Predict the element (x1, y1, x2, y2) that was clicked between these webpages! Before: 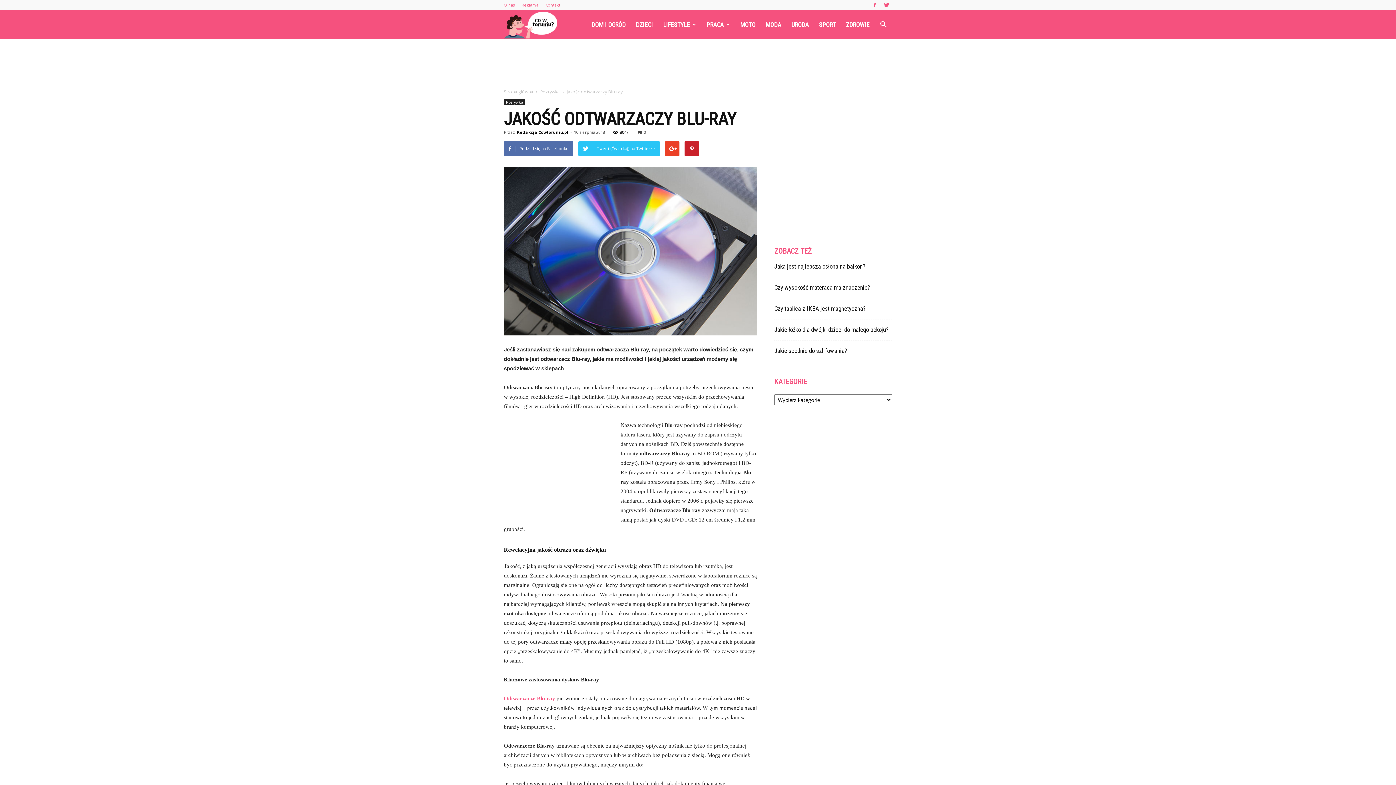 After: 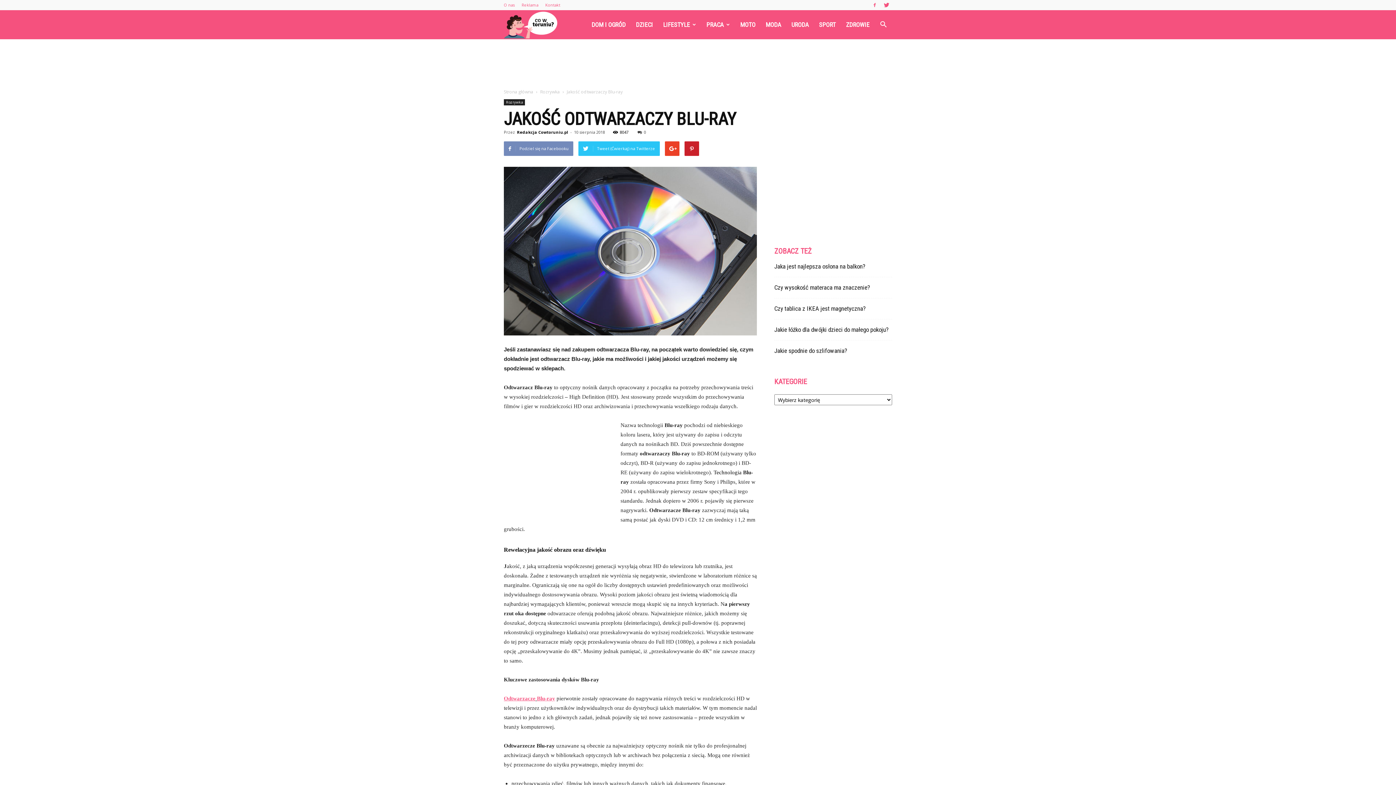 Action: bbox: (504, 141, 573, 156) label: Podziel się na Facebooku